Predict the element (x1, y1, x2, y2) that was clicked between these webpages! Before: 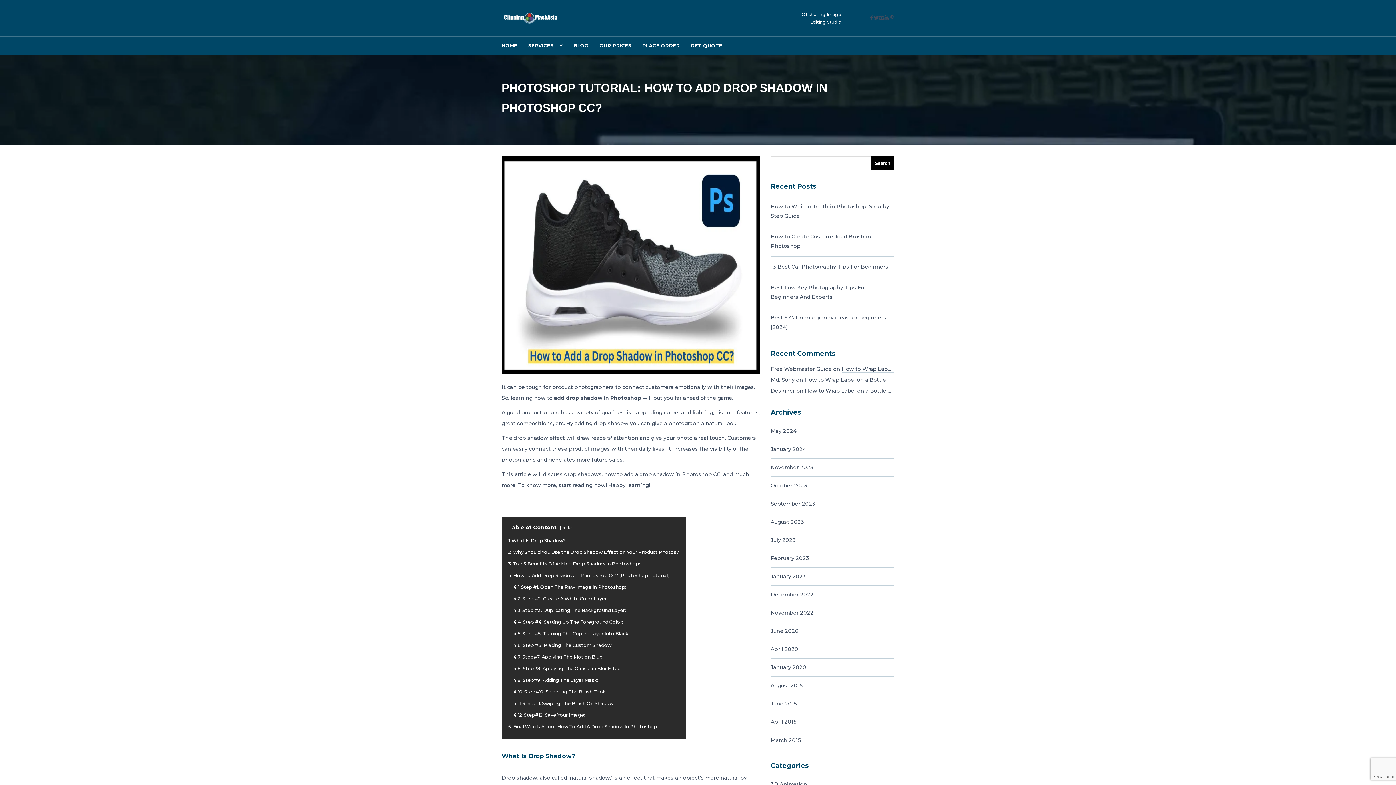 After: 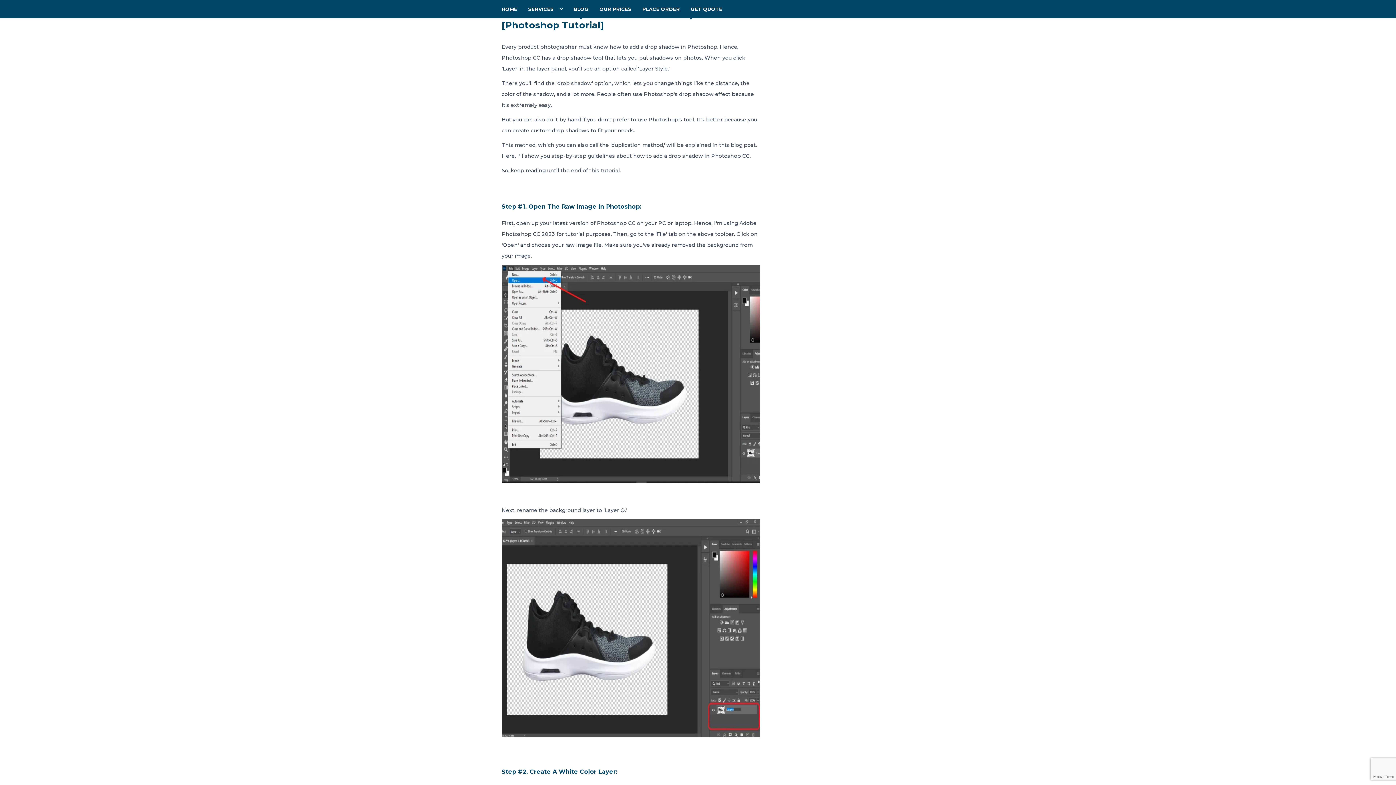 Action: label: 4 How to Add Drop Shadow in Photoshop CC? [Photoshop Tutorial] bbox: (508, 573, 669, 578)